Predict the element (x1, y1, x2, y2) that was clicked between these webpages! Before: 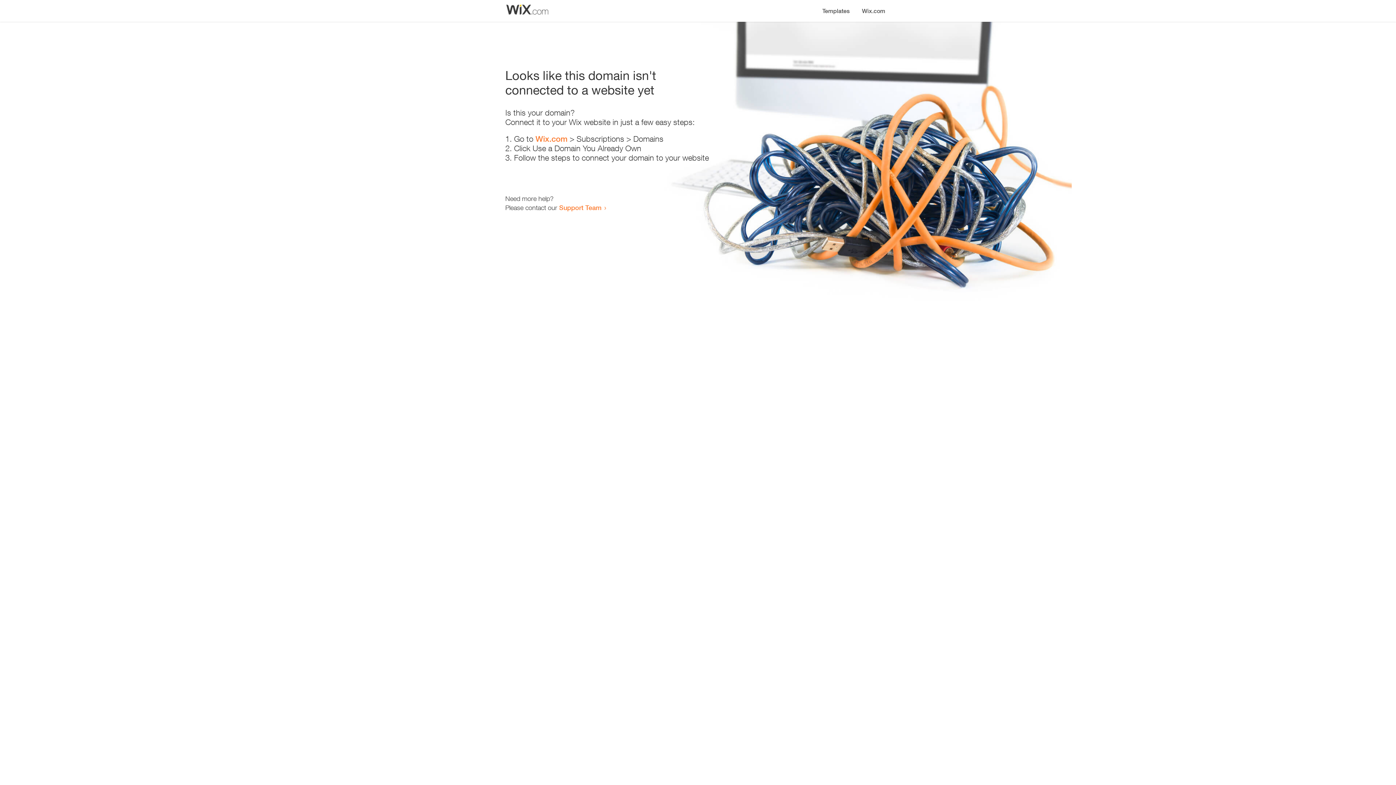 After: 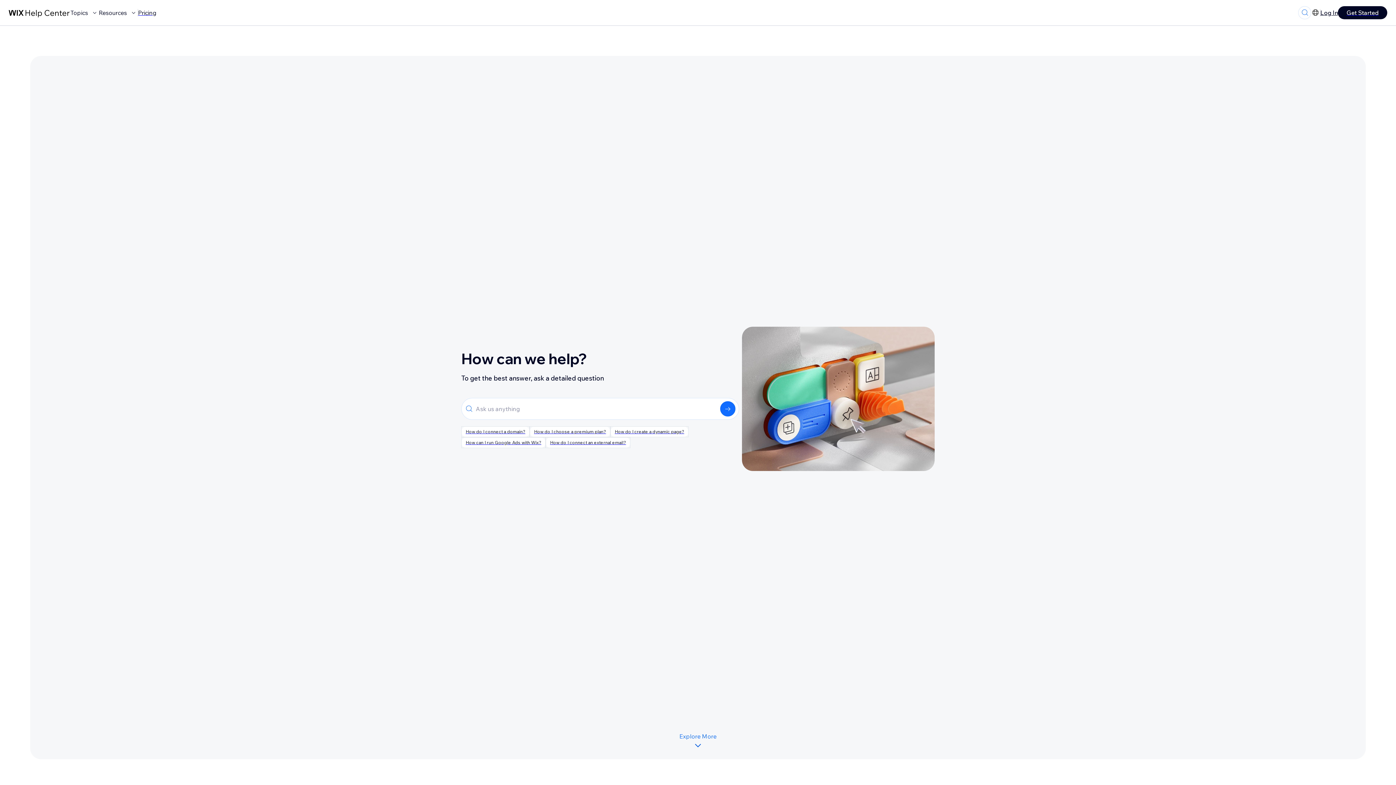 Action: label: Support Team bbox: (559, 203, 601, 211)